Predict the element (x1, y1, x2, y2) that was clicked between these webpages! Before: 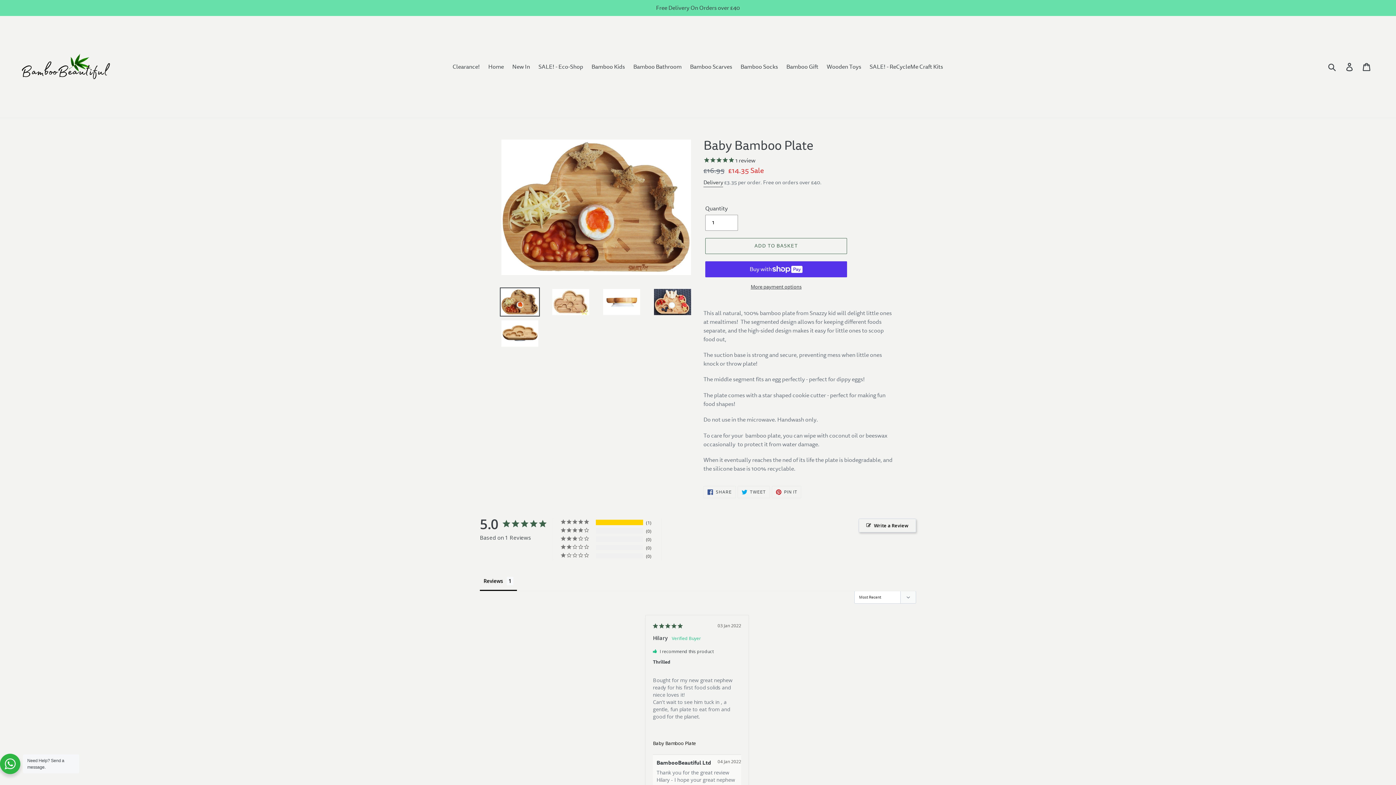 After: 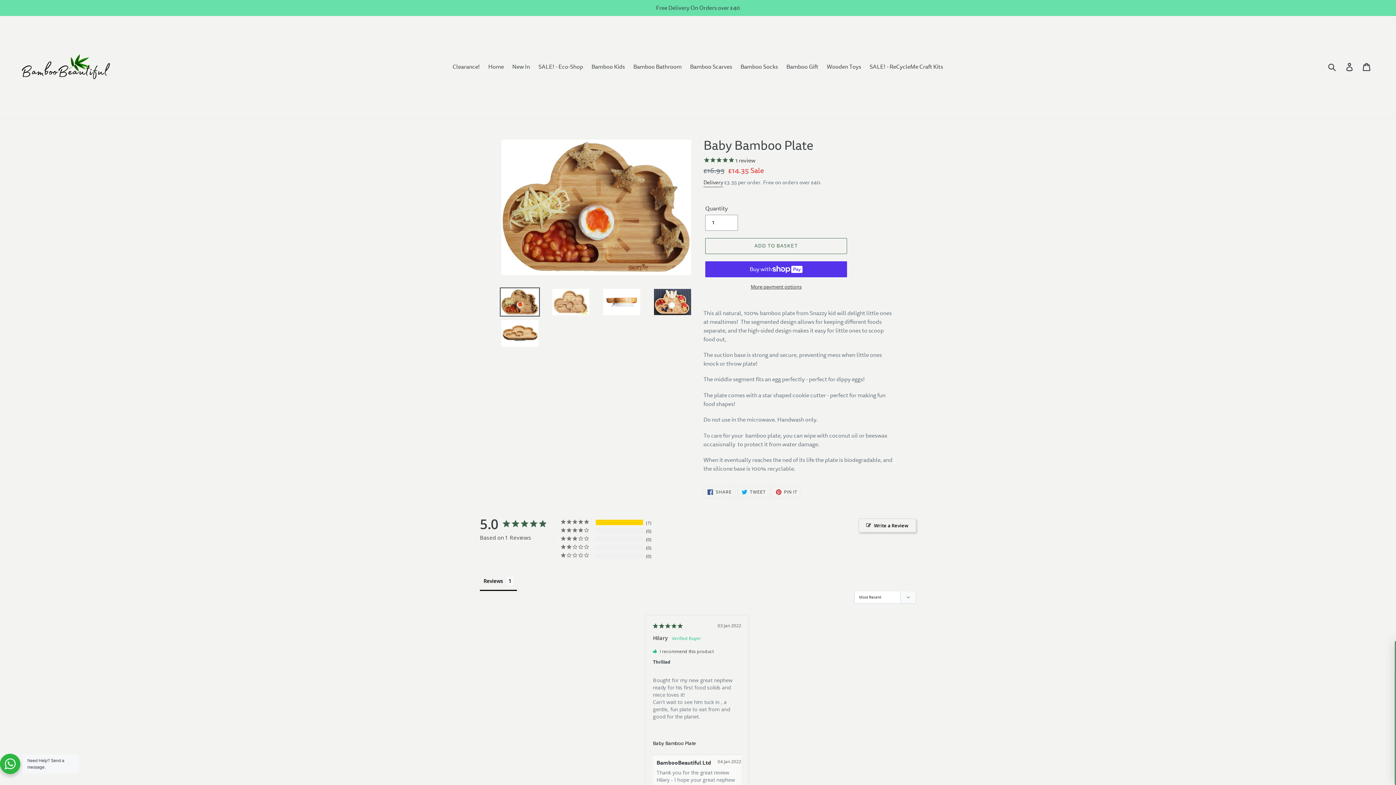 Action: bbox: (500, 287, 540, 316)